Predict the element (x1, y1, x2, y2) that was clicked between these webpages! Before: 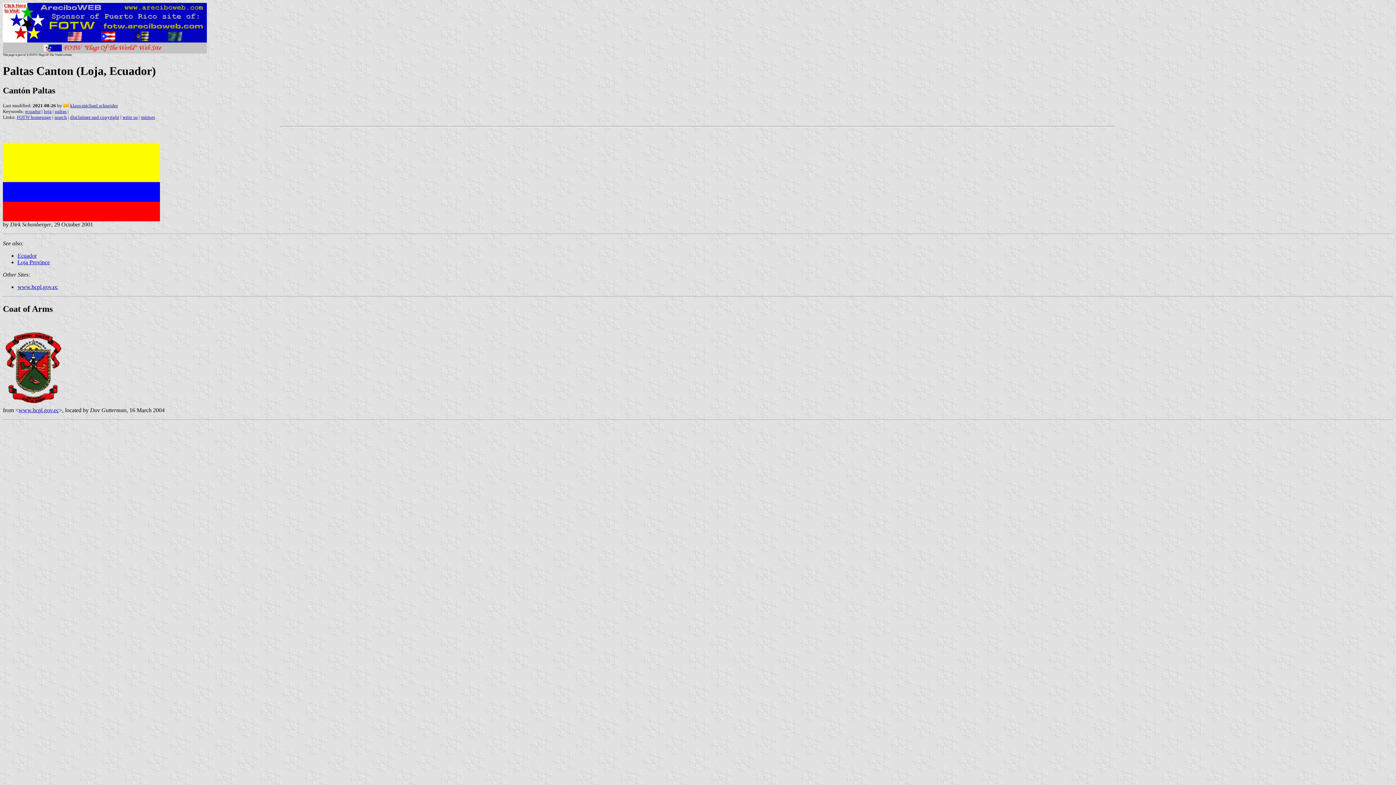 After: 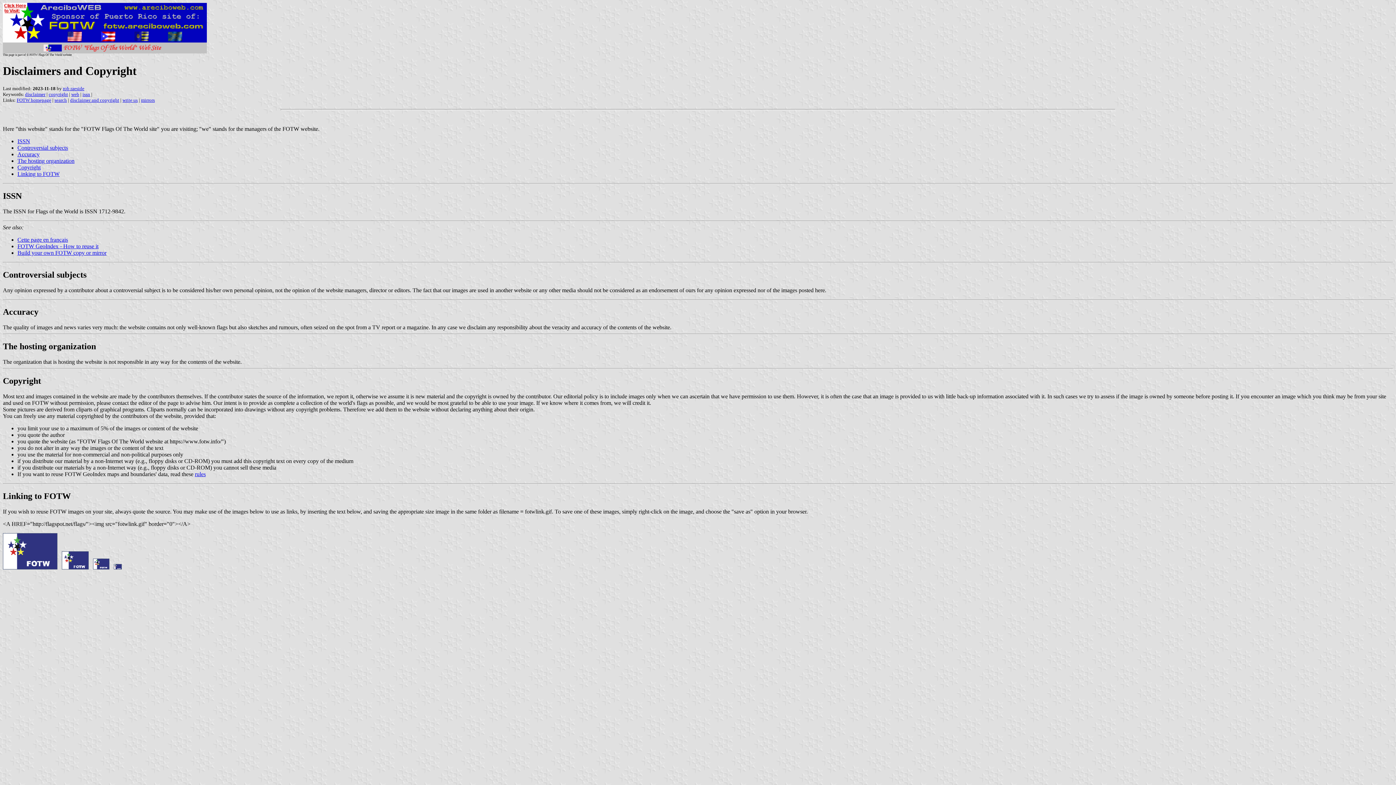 Action: bbox: (70, 114, 119, 119) label: disclaimer and copyright